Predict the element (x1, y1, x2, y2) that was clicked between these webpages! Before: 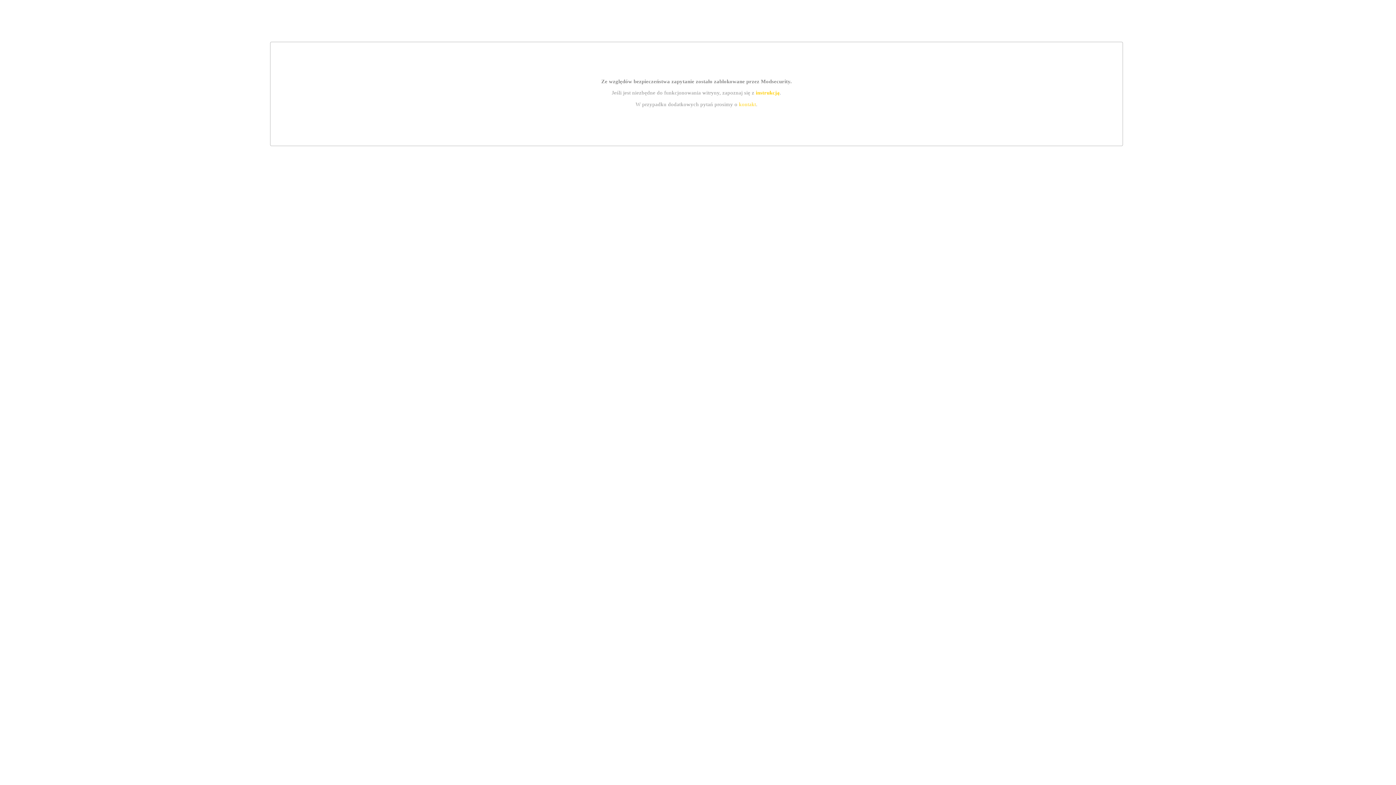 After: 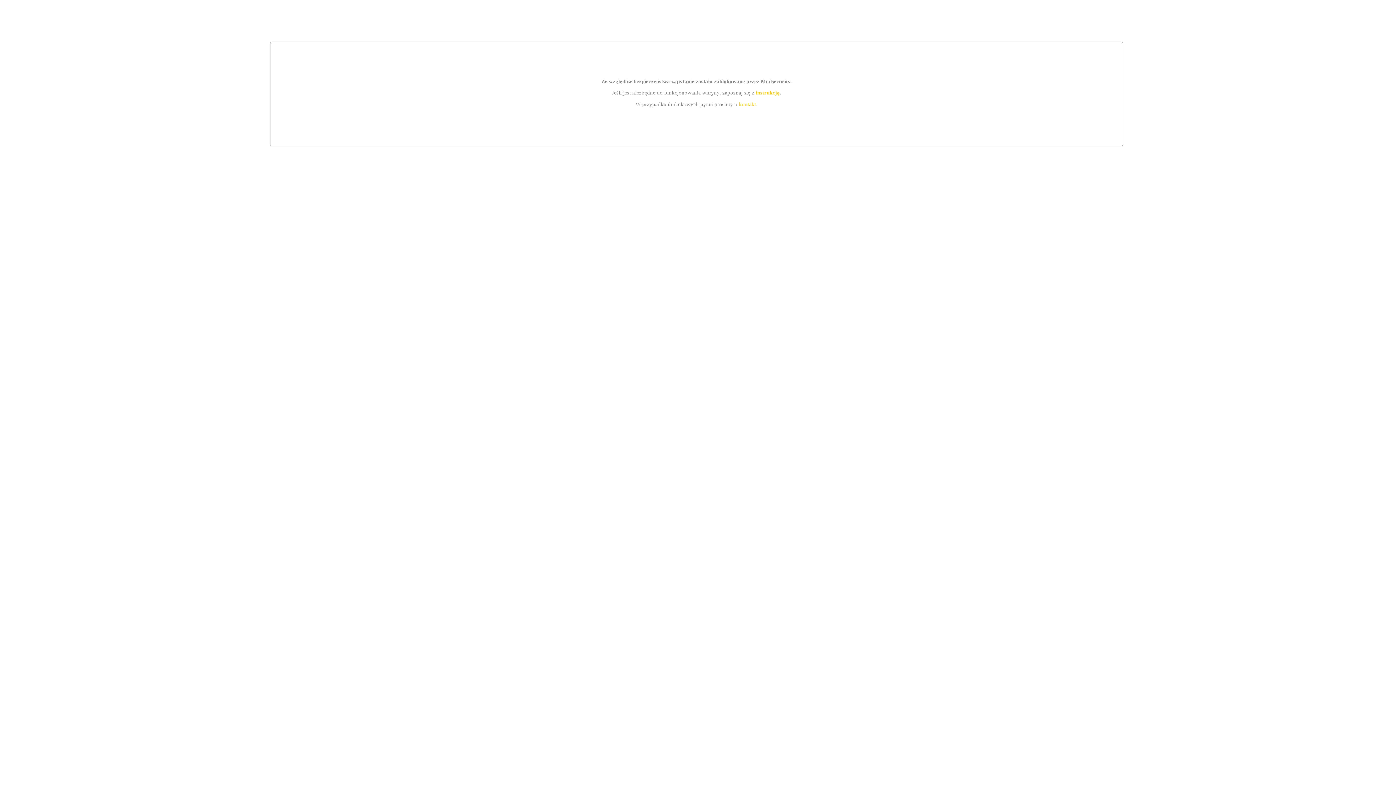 Action: bbox: (739, 101, 756, 107) label: kontakt